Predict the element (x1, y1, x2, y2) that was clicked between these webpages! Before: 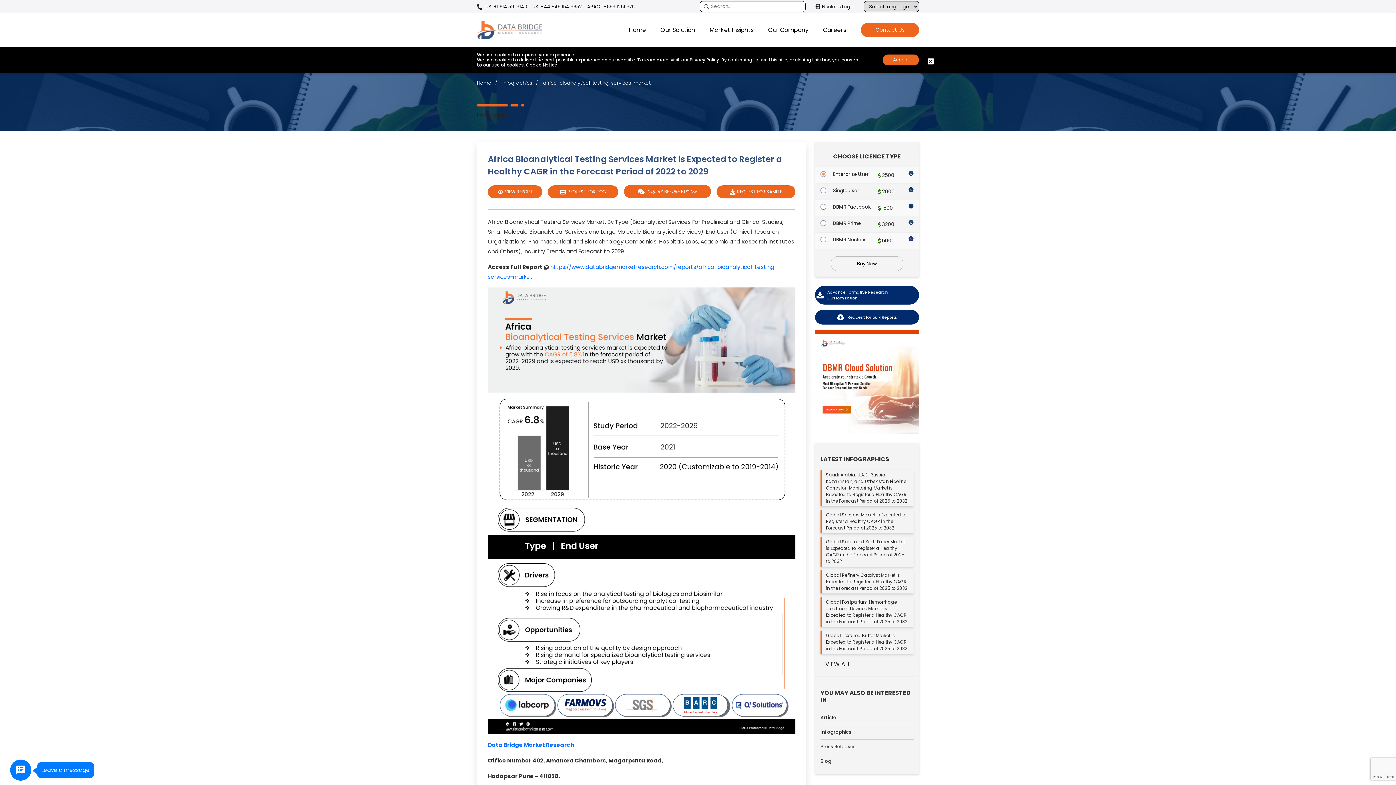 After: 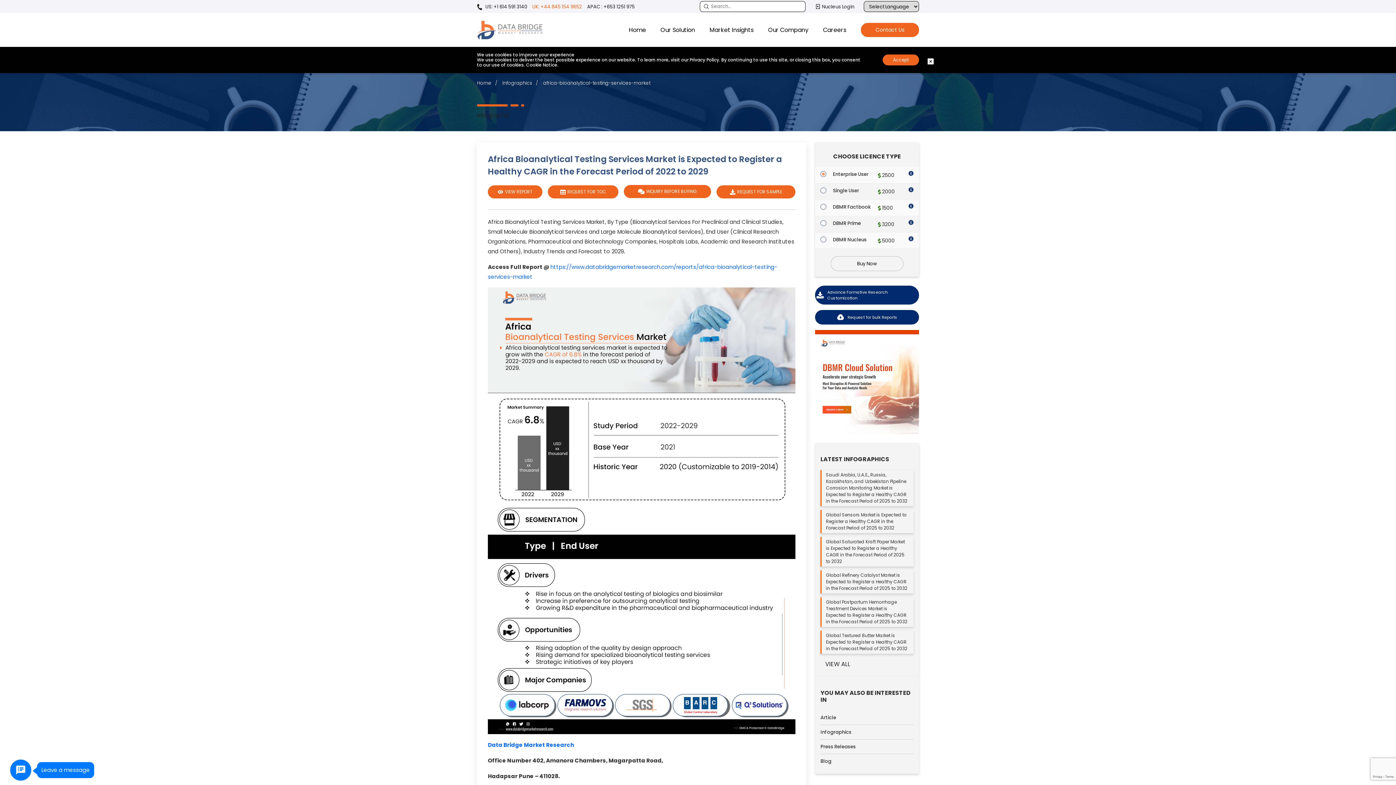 Action: bbox: (532, 4, 585, 9) label: UK: +44 845 154 9652